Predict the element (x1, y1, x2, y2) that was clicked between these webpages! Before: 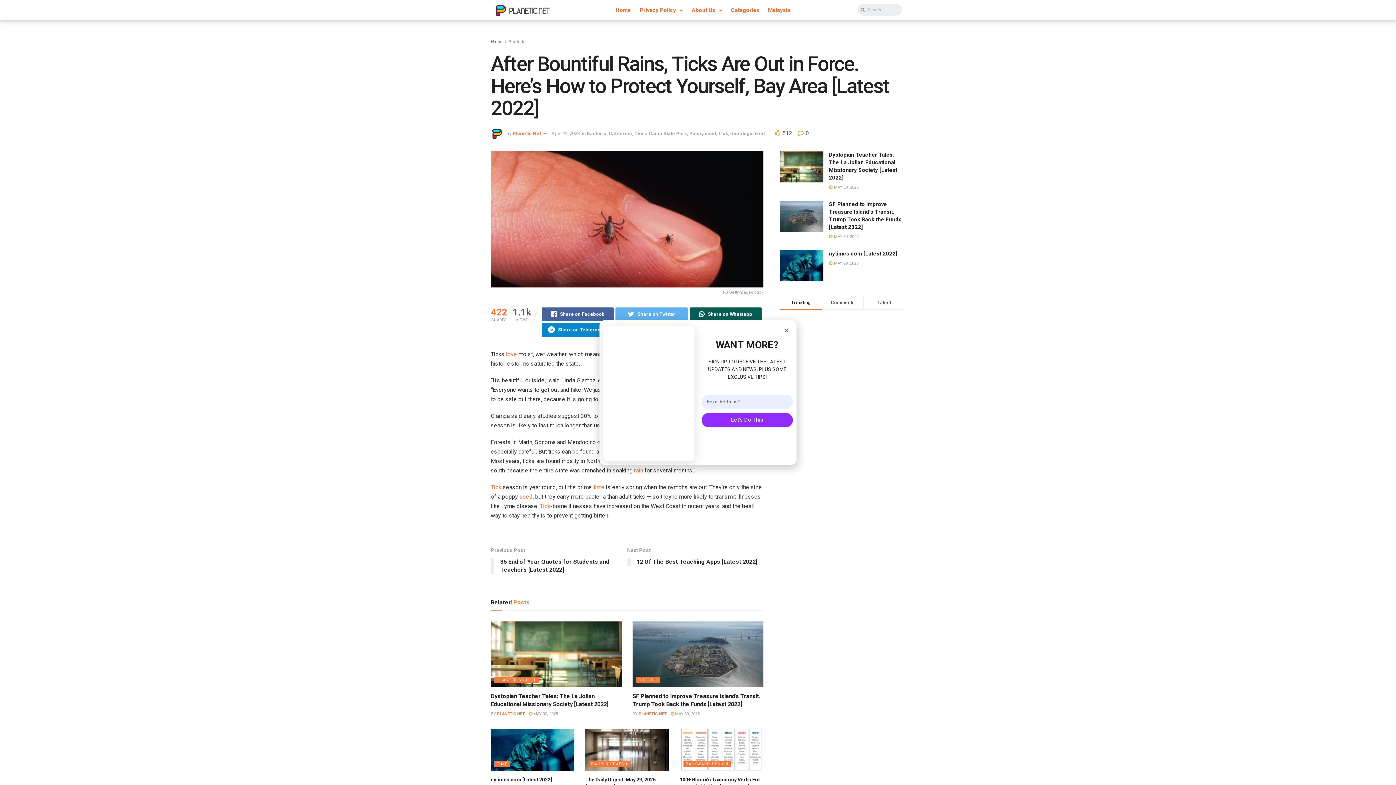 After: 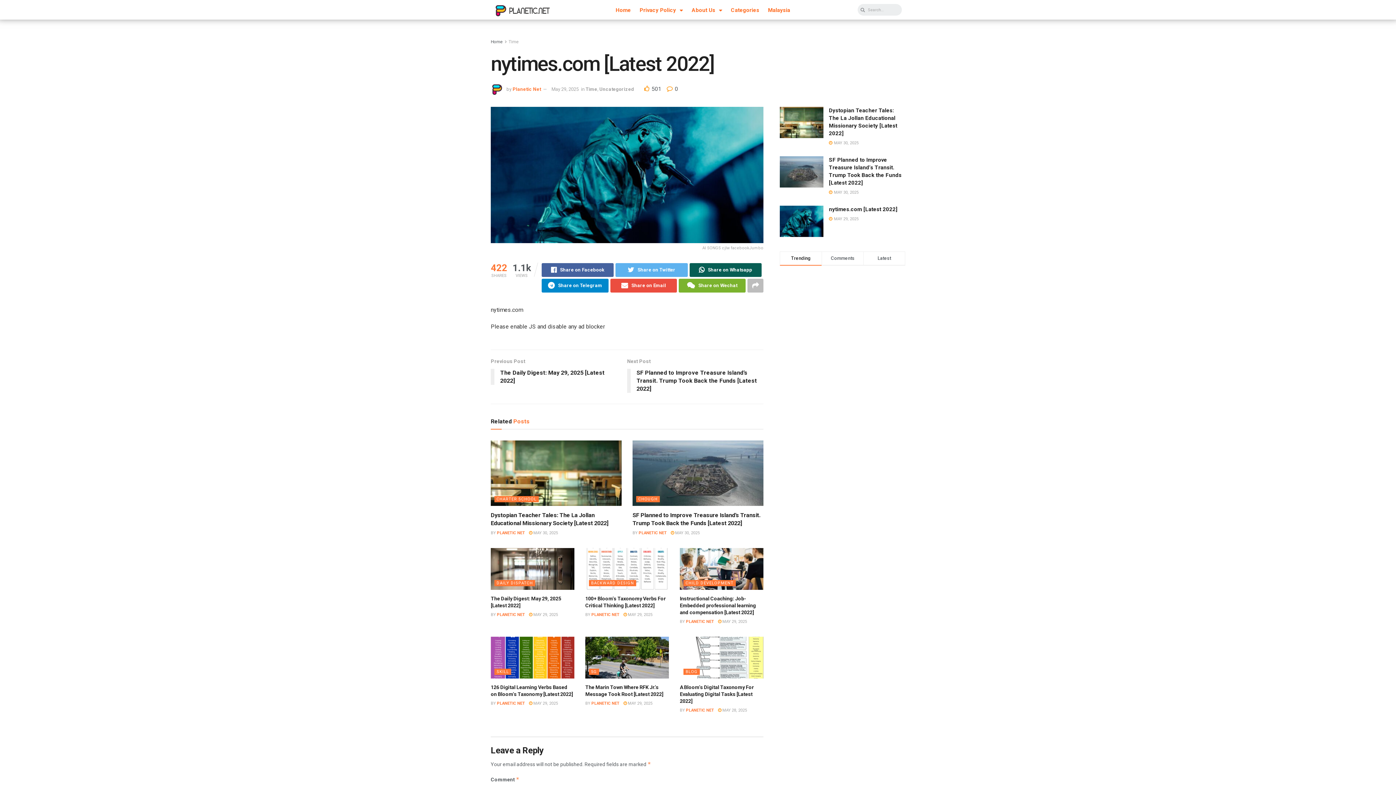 Action: label: nytimes.com [Latest 2022] bbox: (829, 250, 897, 257)